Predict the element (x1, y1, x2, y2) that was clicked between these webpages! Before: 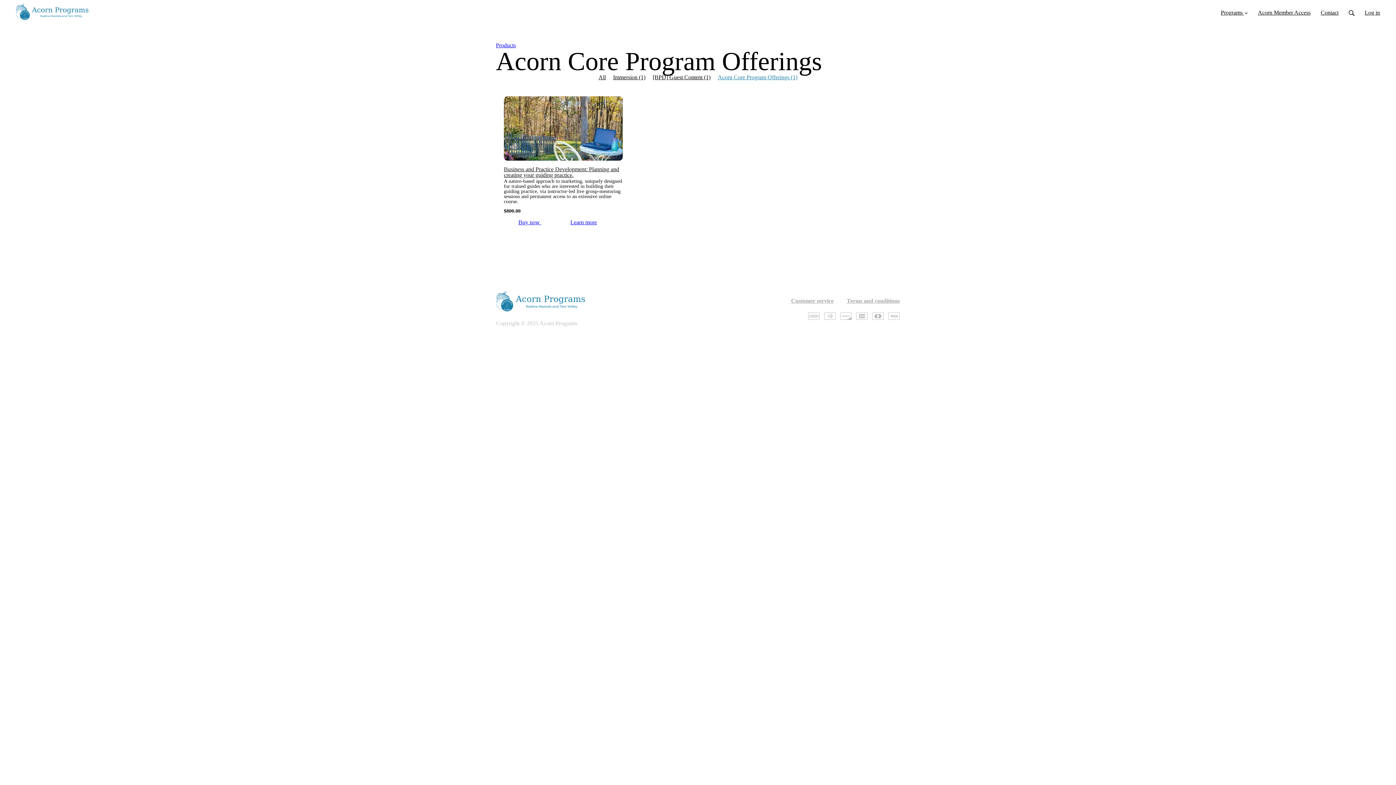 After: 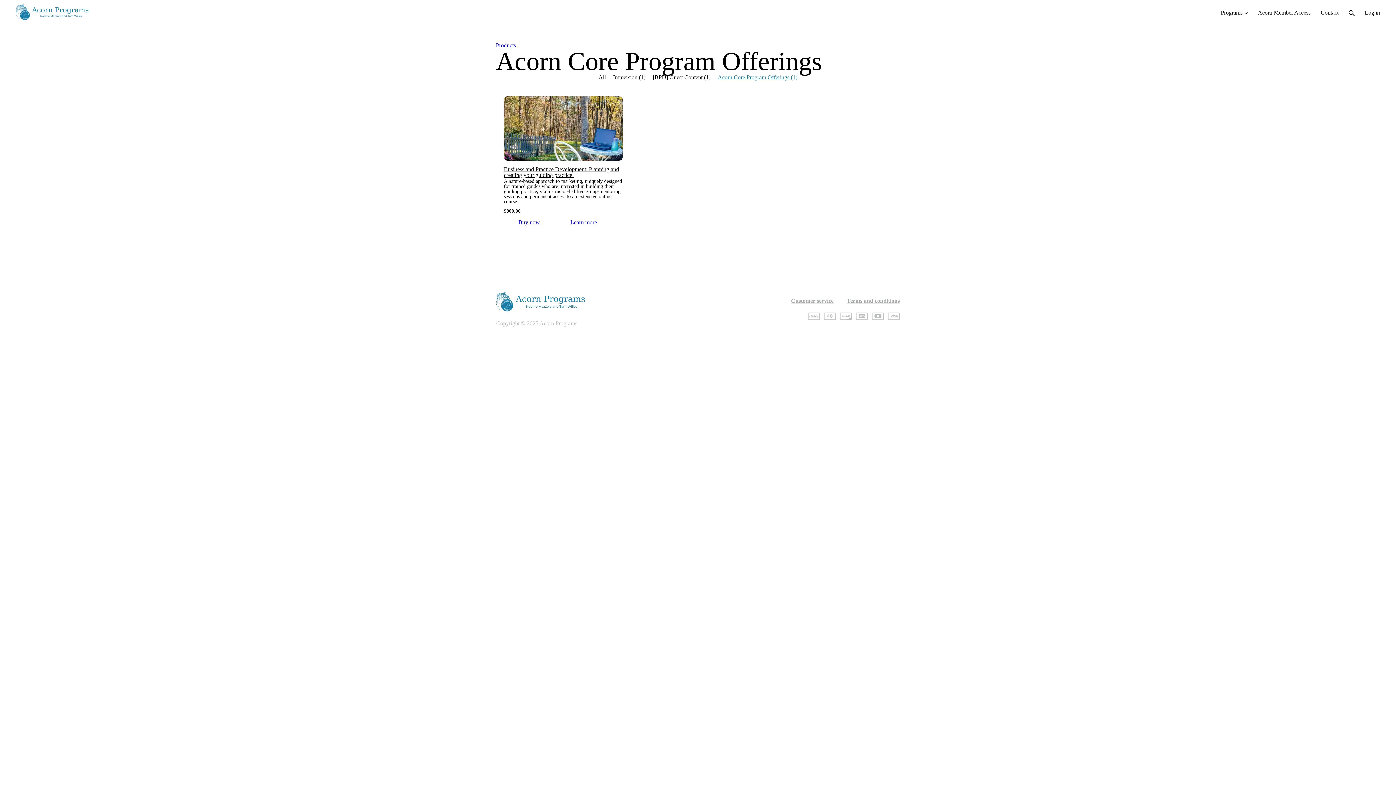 Action: bbox: (718, 74, 797, 80) label: Acorn Core Program Offerings (1)